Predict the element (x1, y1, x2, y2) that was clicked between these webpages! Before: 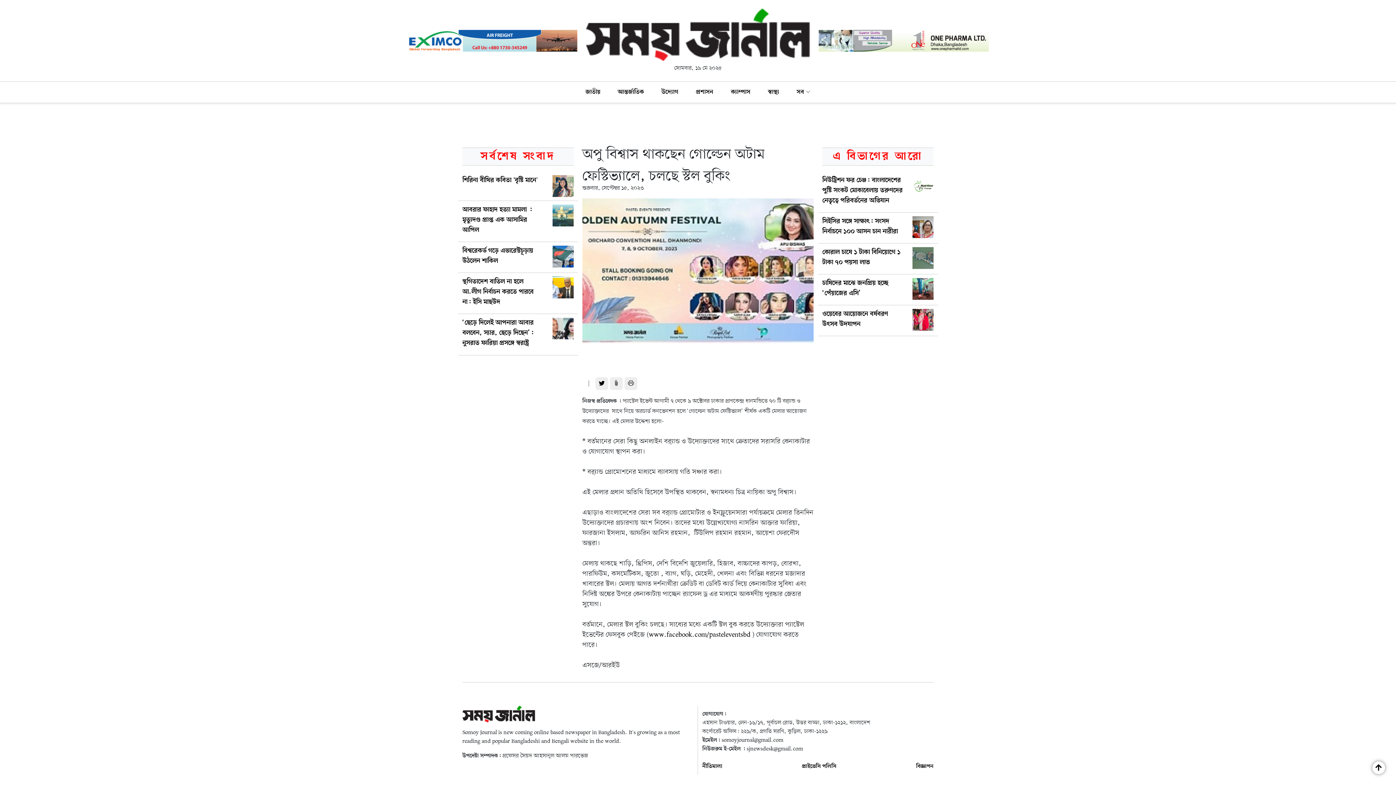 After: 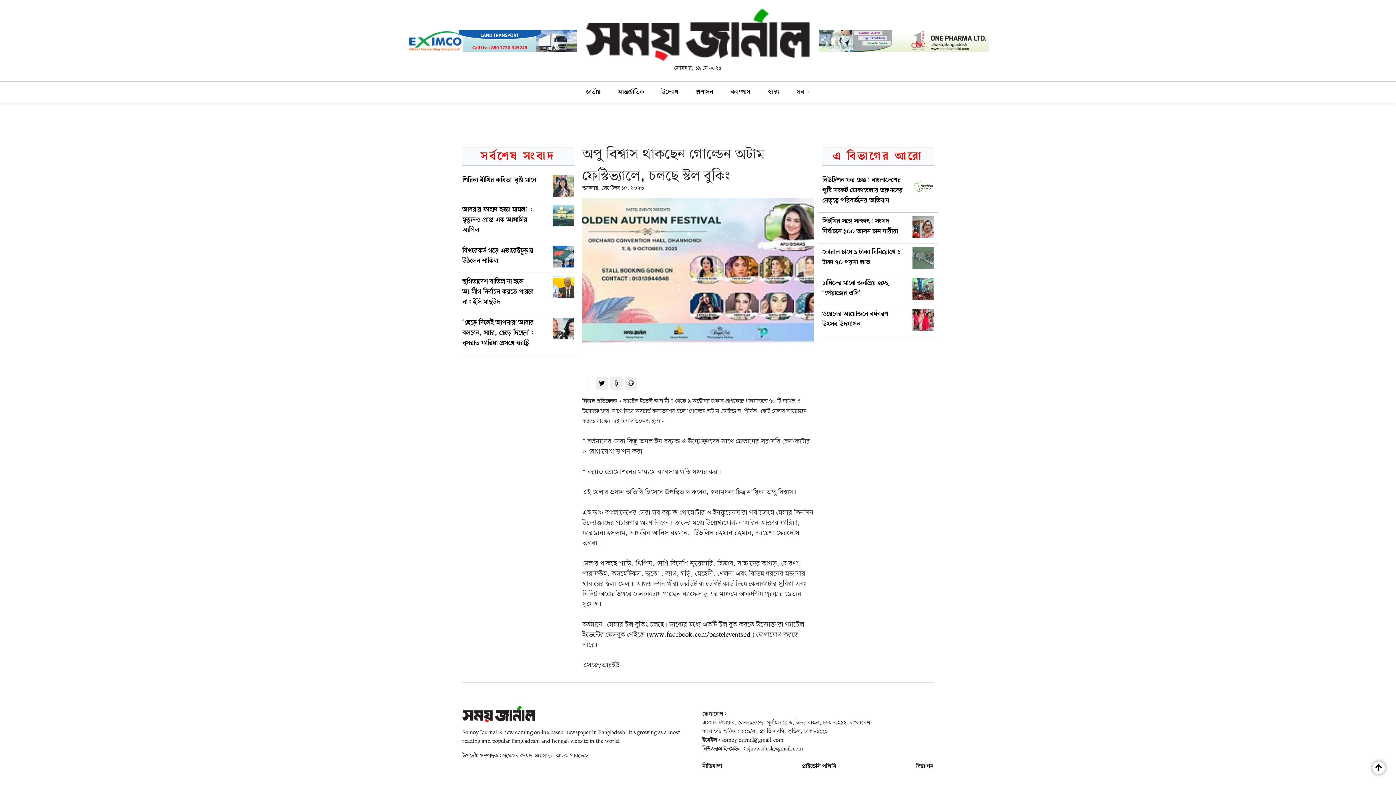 Action: label: নীতিমালা bbox: (702, 762, 722, 771)